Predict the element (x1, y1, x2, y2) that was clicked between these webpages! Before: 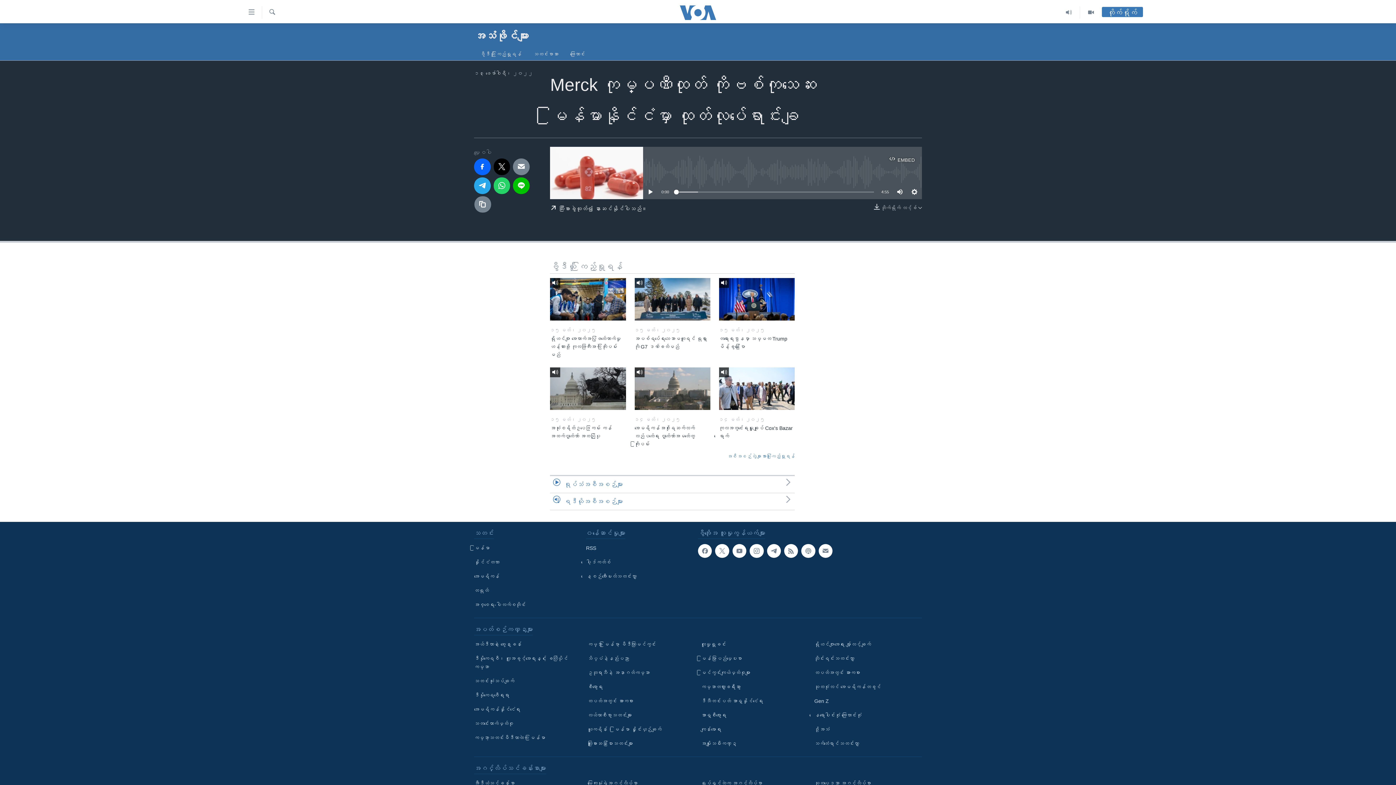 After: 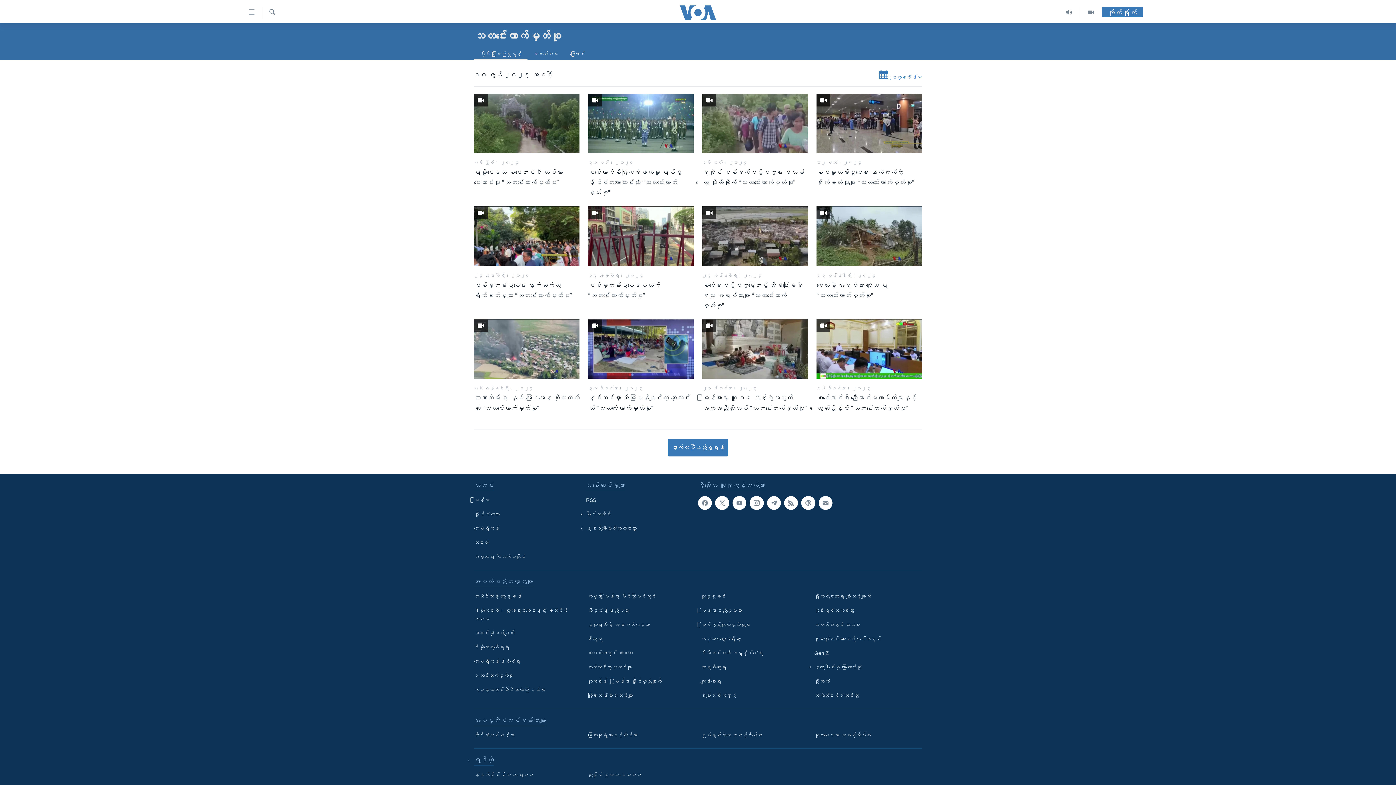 Action: label: သတင်းထောက်မှတ်စု bbox: (474, 719, 577, 728)